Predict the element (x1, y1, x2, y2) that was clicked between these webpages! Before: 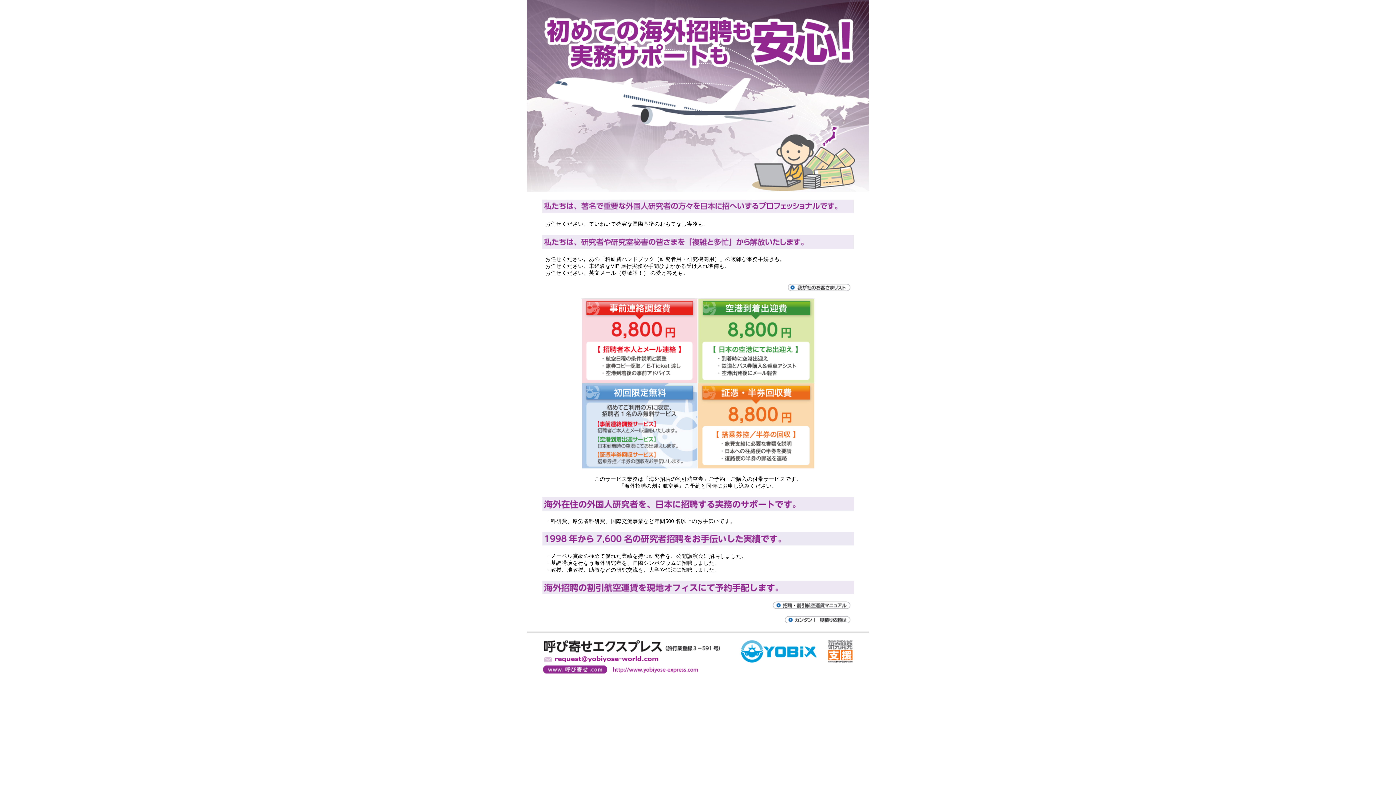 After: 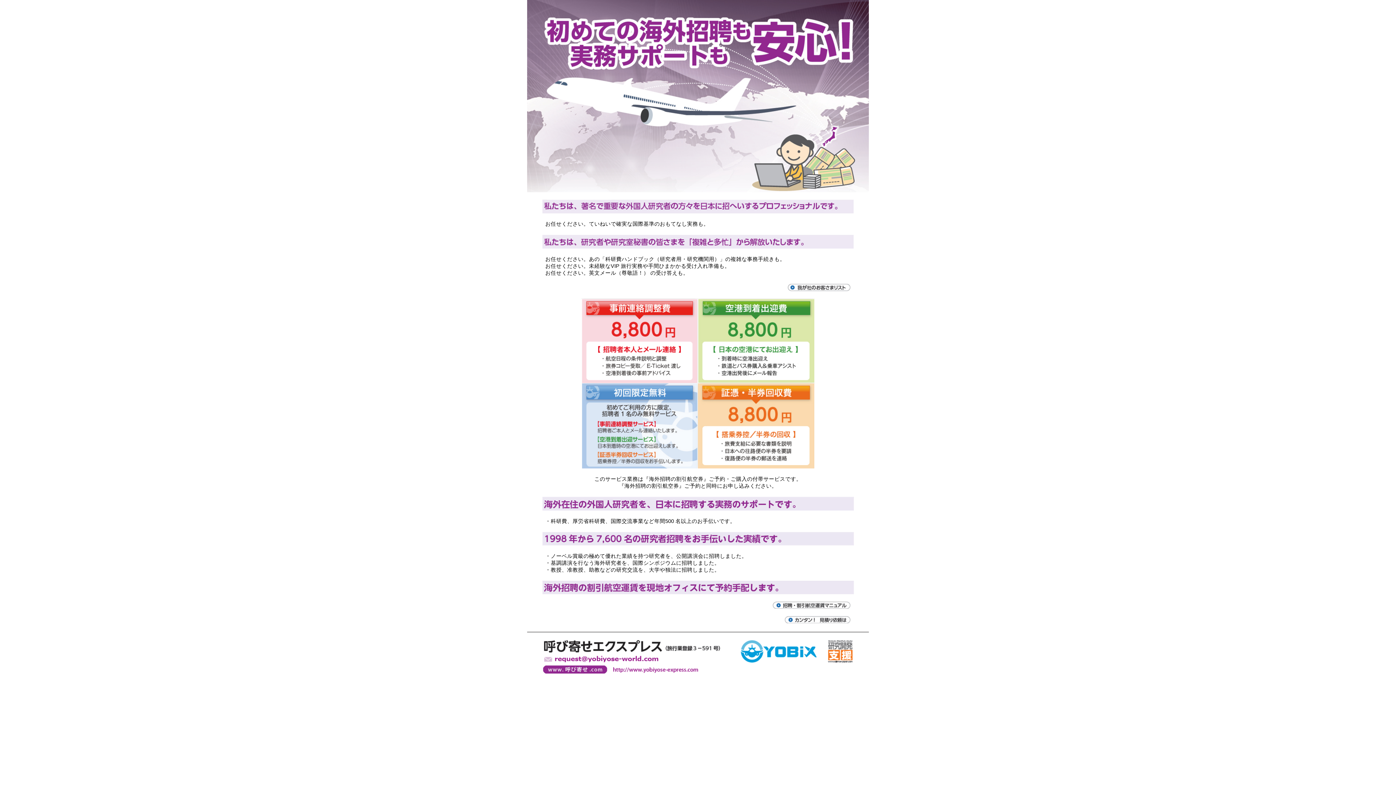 Action: bbox: (527, 670, 869, 676)